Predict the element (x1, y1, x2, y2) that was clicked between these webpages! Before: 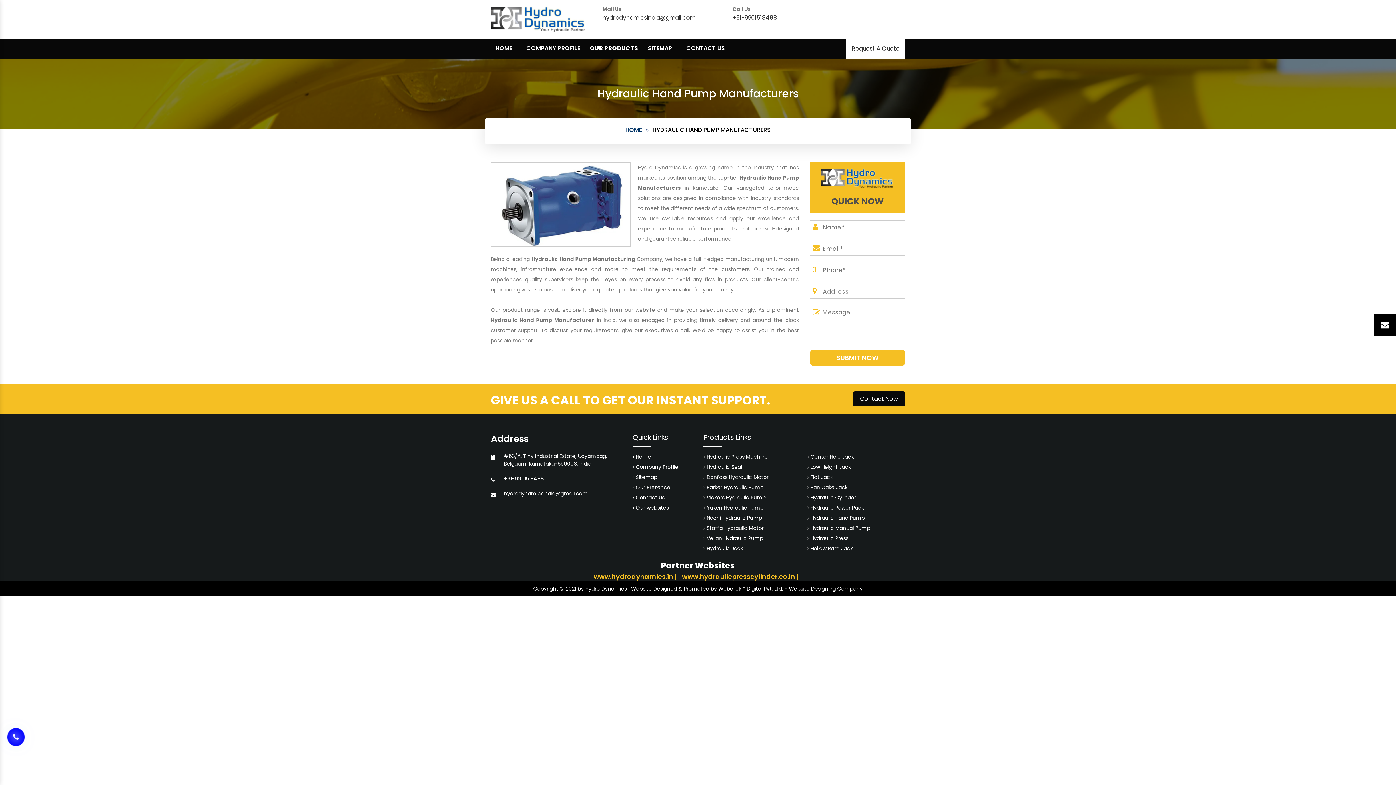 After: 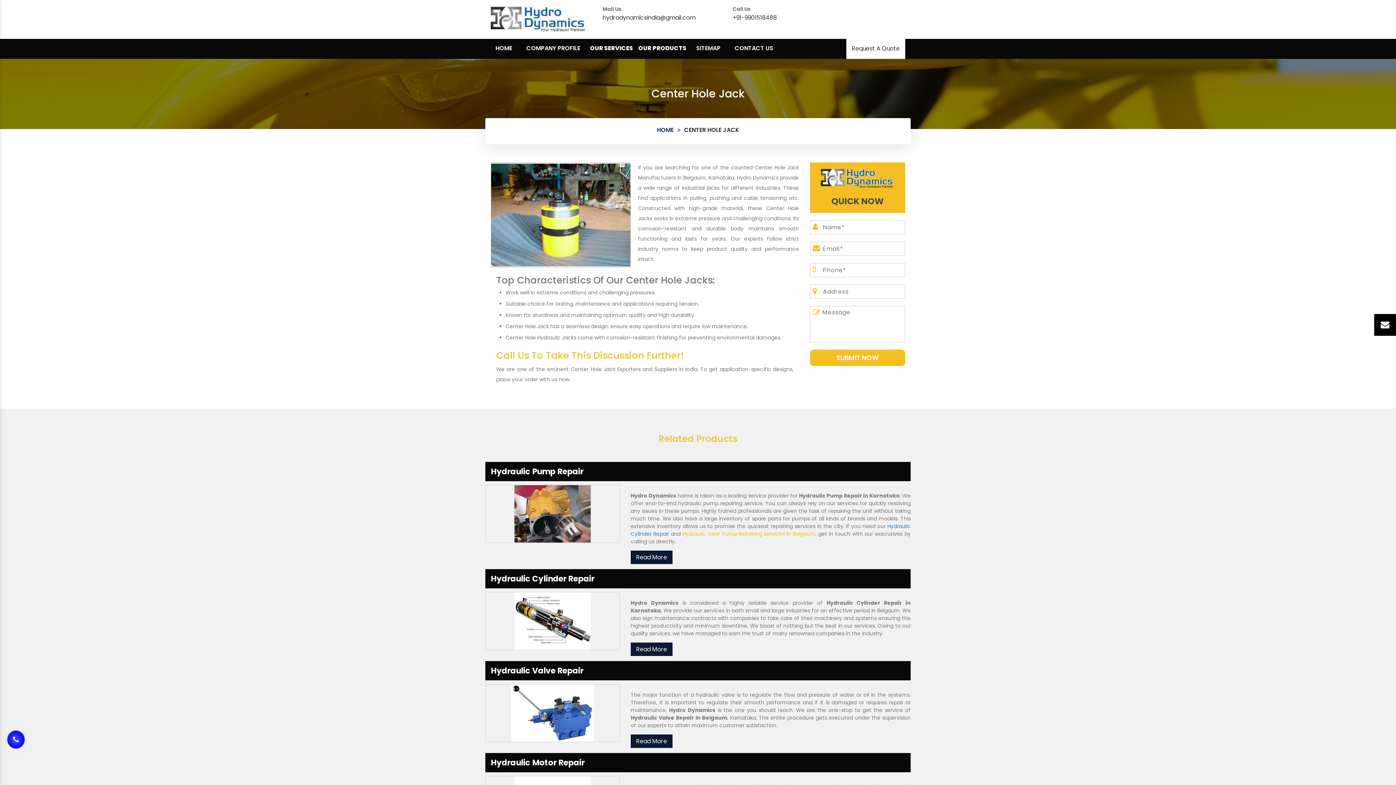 Action: bbox: (810, 453, 854, 460) label: Center Hole Jack